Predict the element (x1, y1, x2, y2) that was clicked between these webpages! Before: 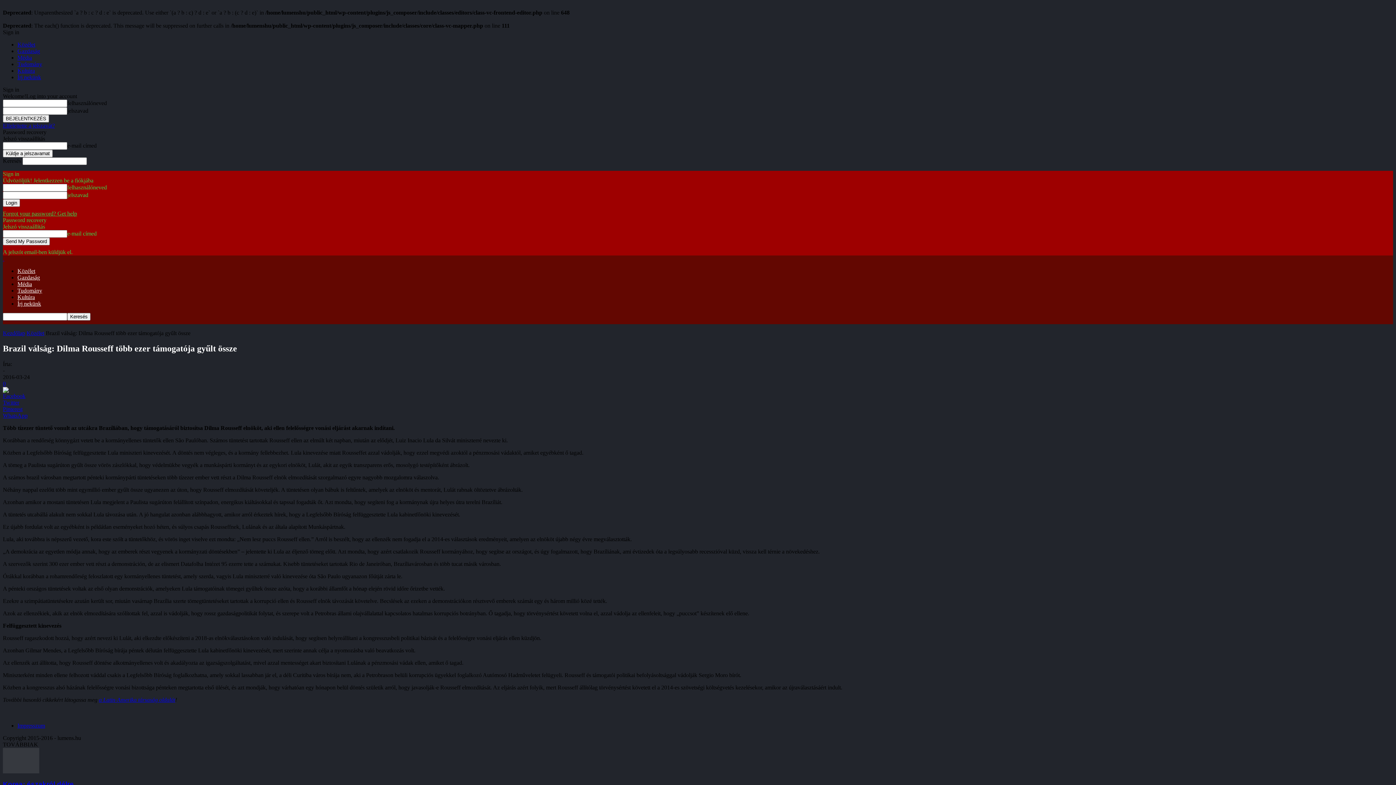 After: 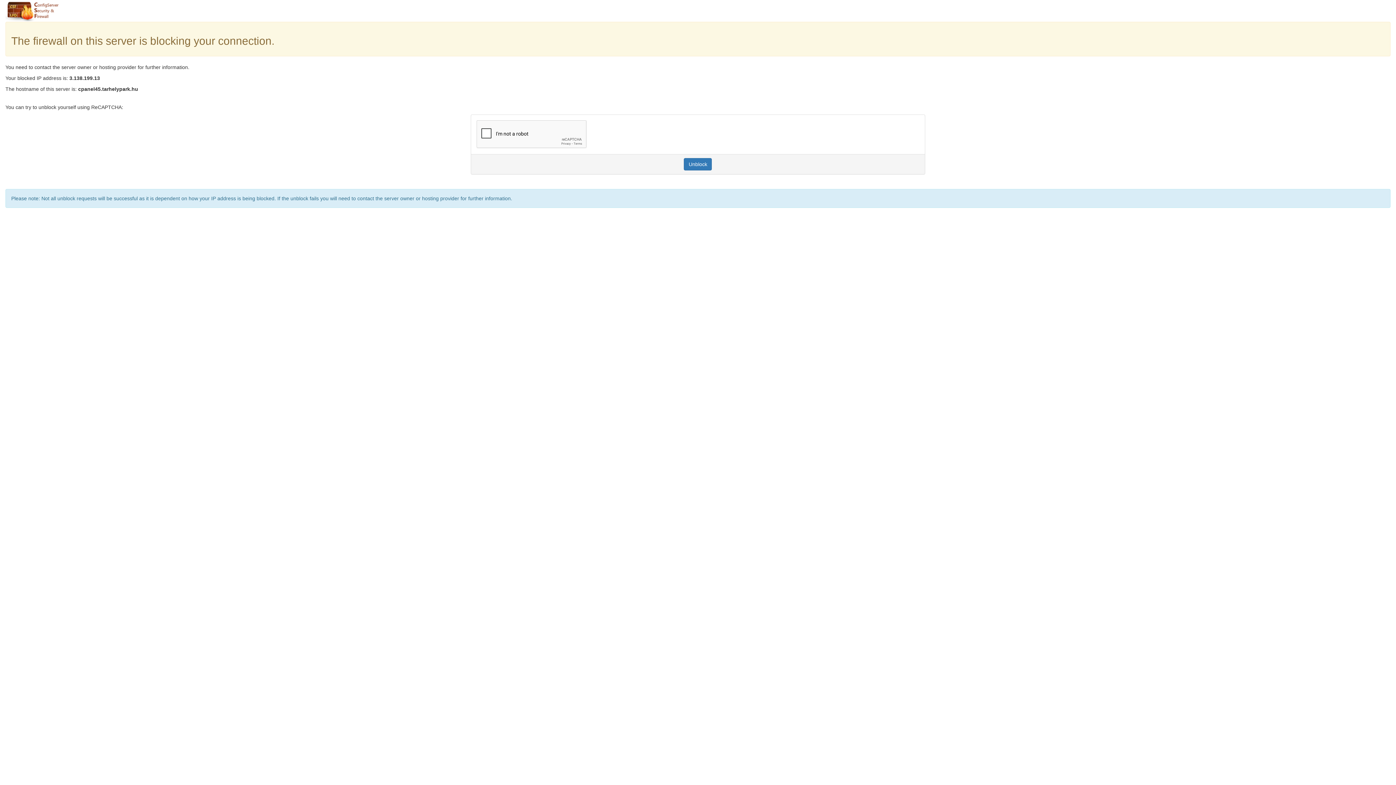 Action: label: Közélet bbox: (26, 330, 44, 336)